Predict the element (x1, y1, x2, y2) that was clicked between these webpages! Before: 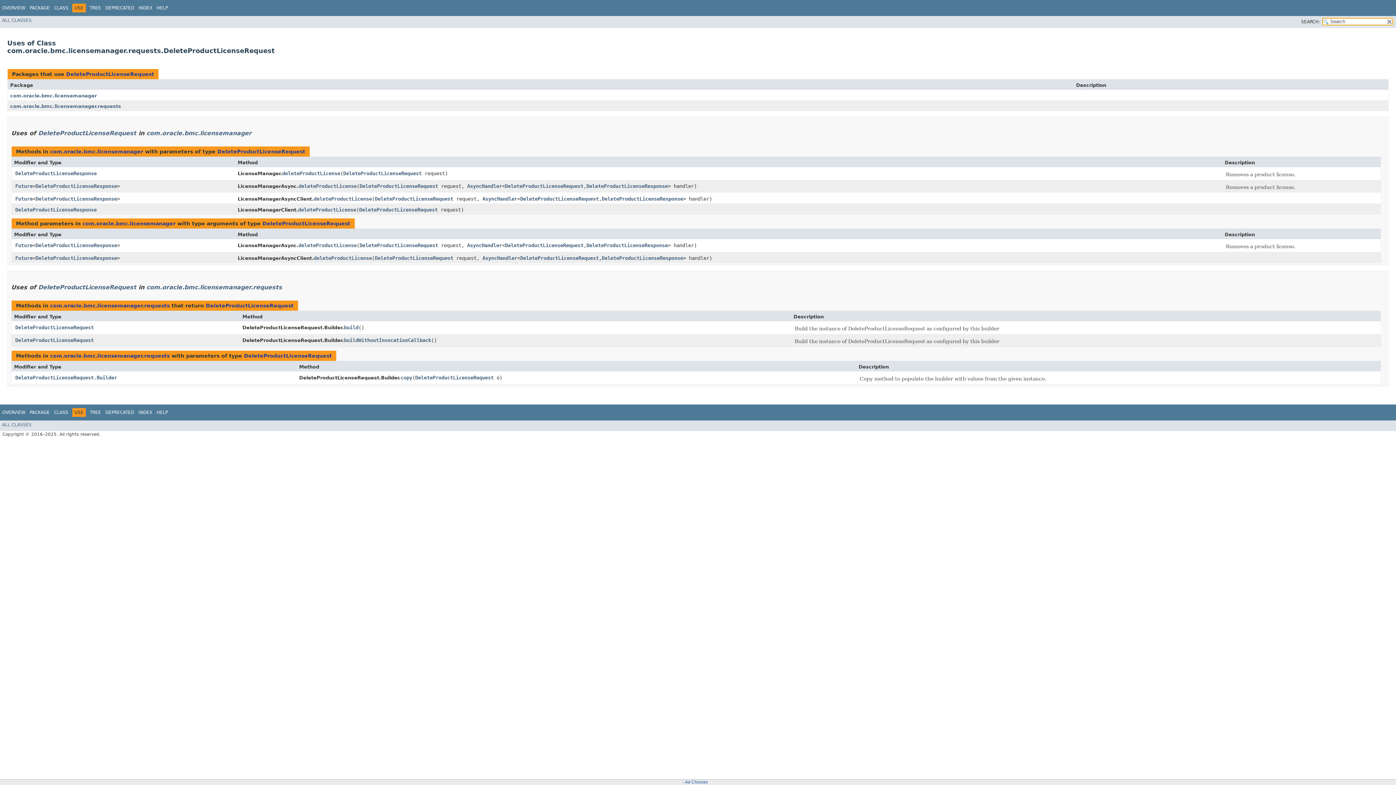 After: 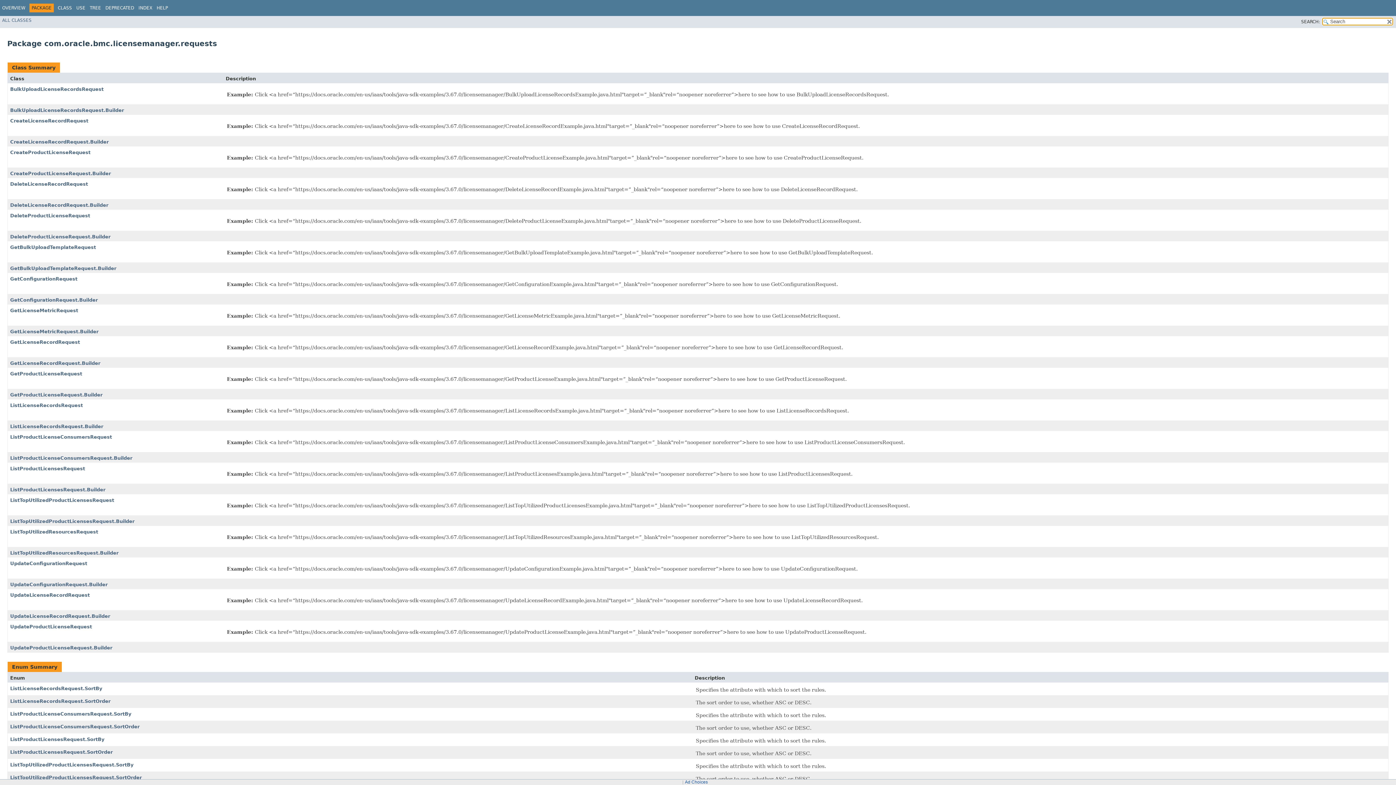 Action: label: PACKAGE bbox: (29, 5, 49, 10)